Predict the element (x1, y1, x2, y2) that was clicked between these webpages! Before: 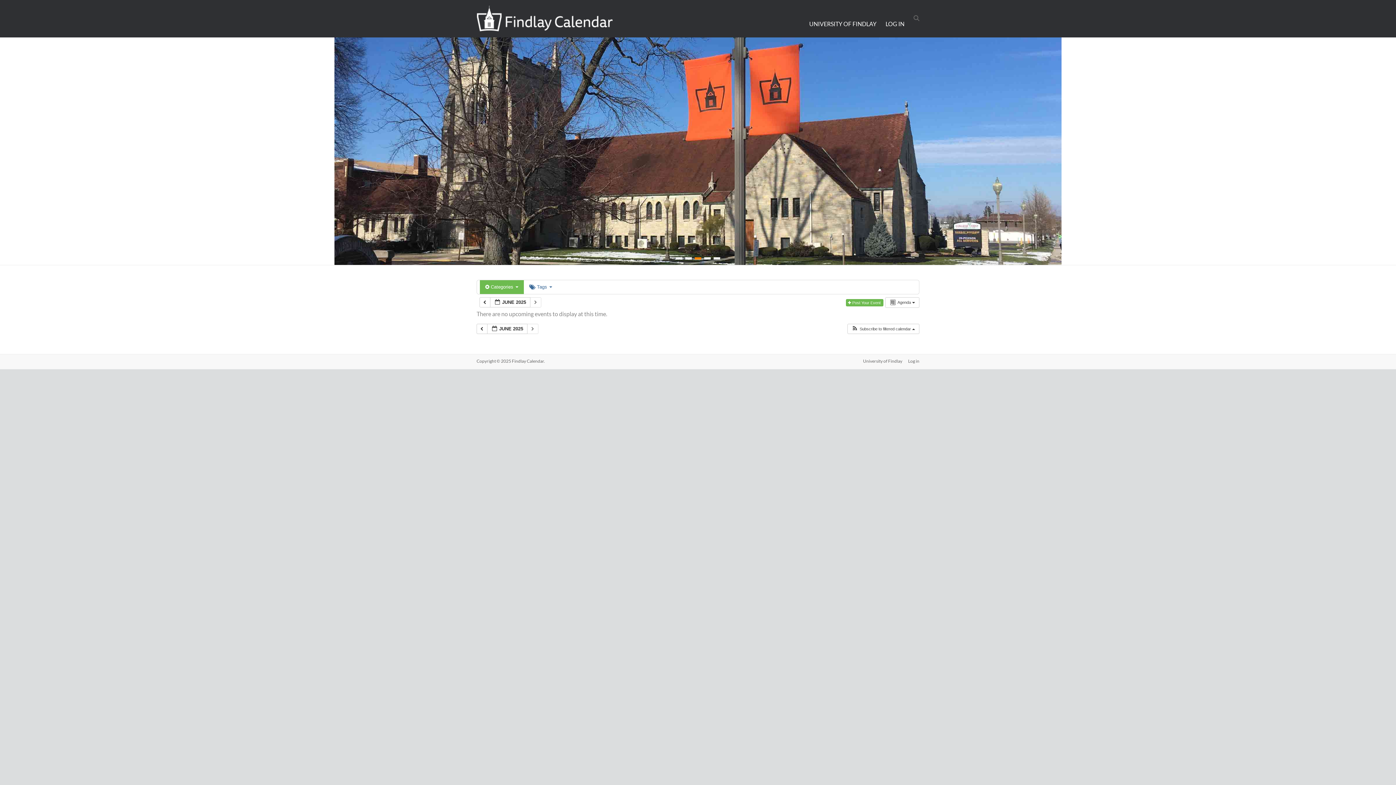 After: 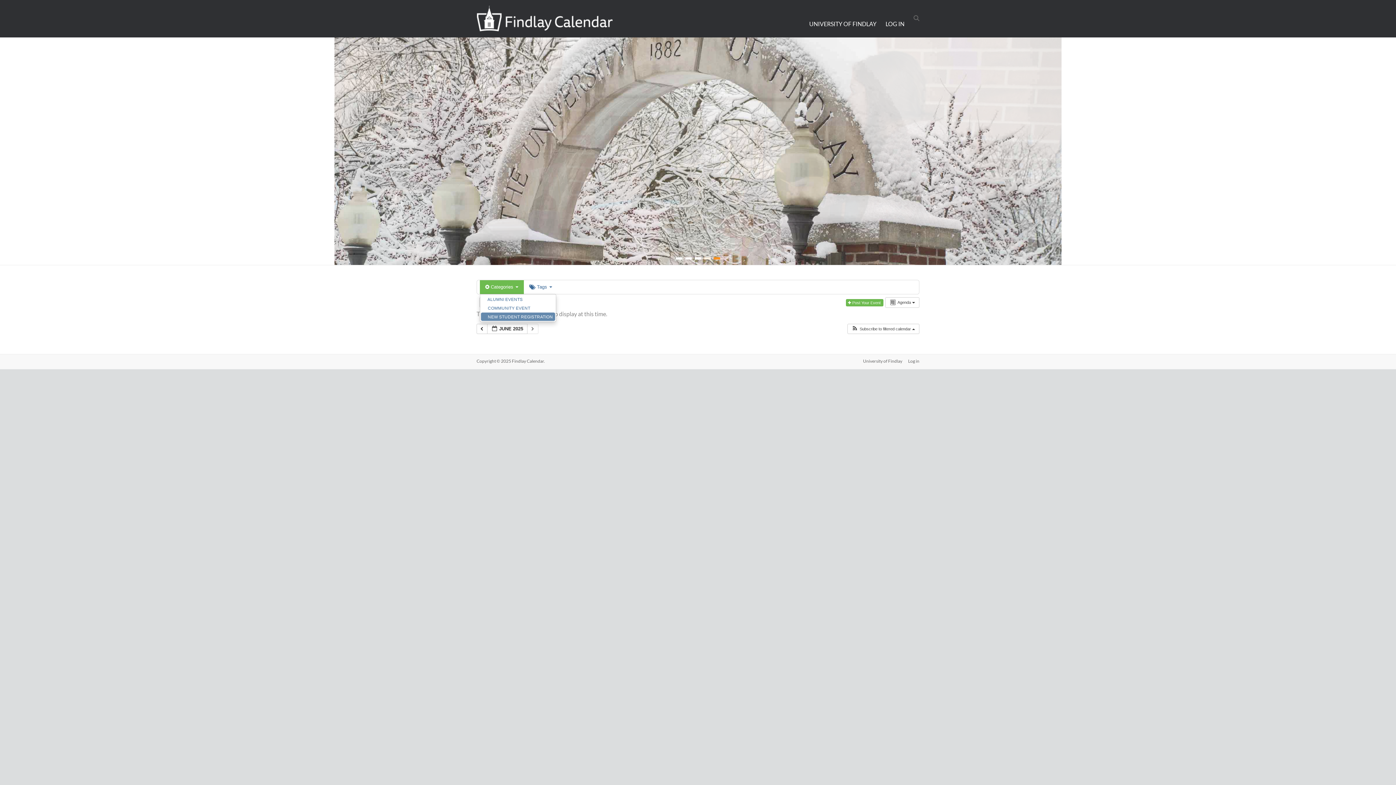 Action: bbox: (480, 280, 524, 294) label:  Categories 